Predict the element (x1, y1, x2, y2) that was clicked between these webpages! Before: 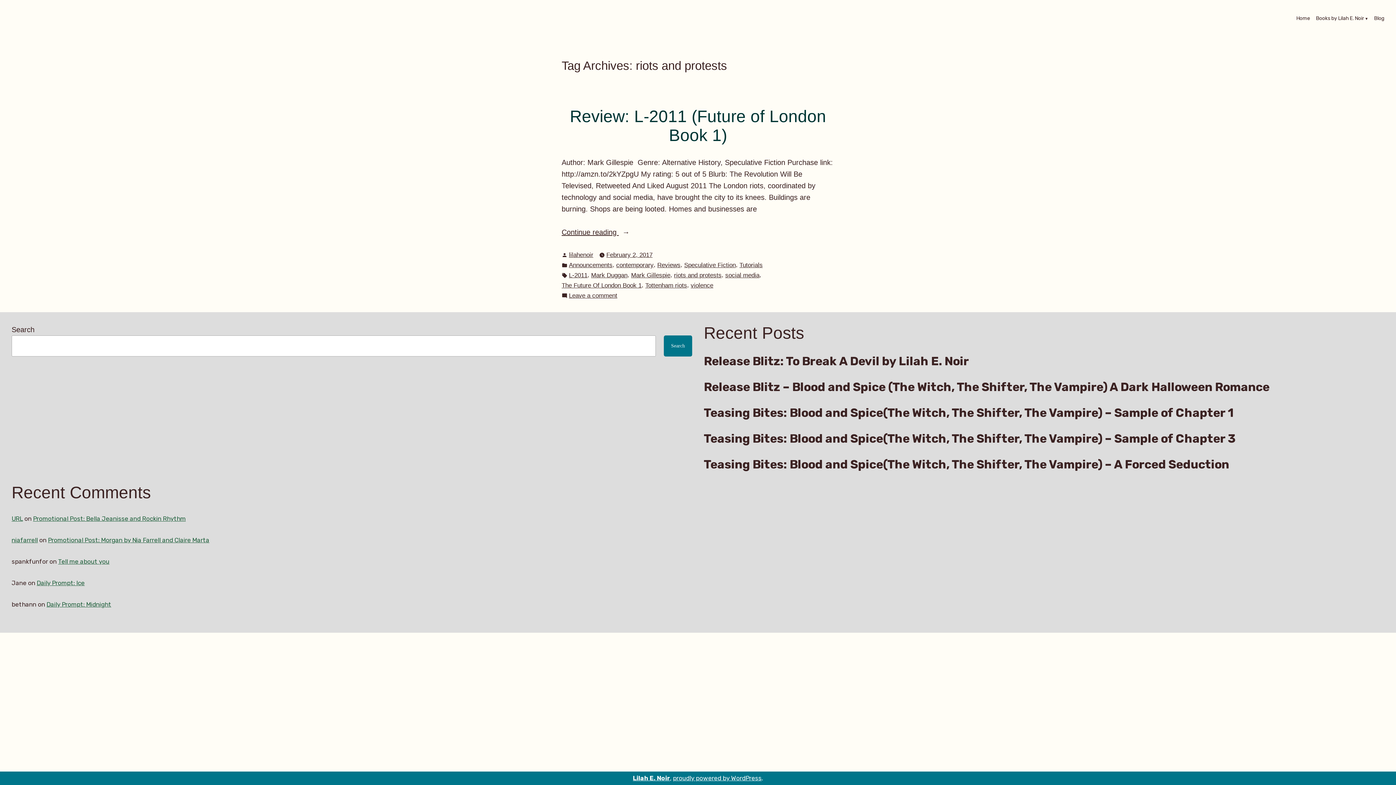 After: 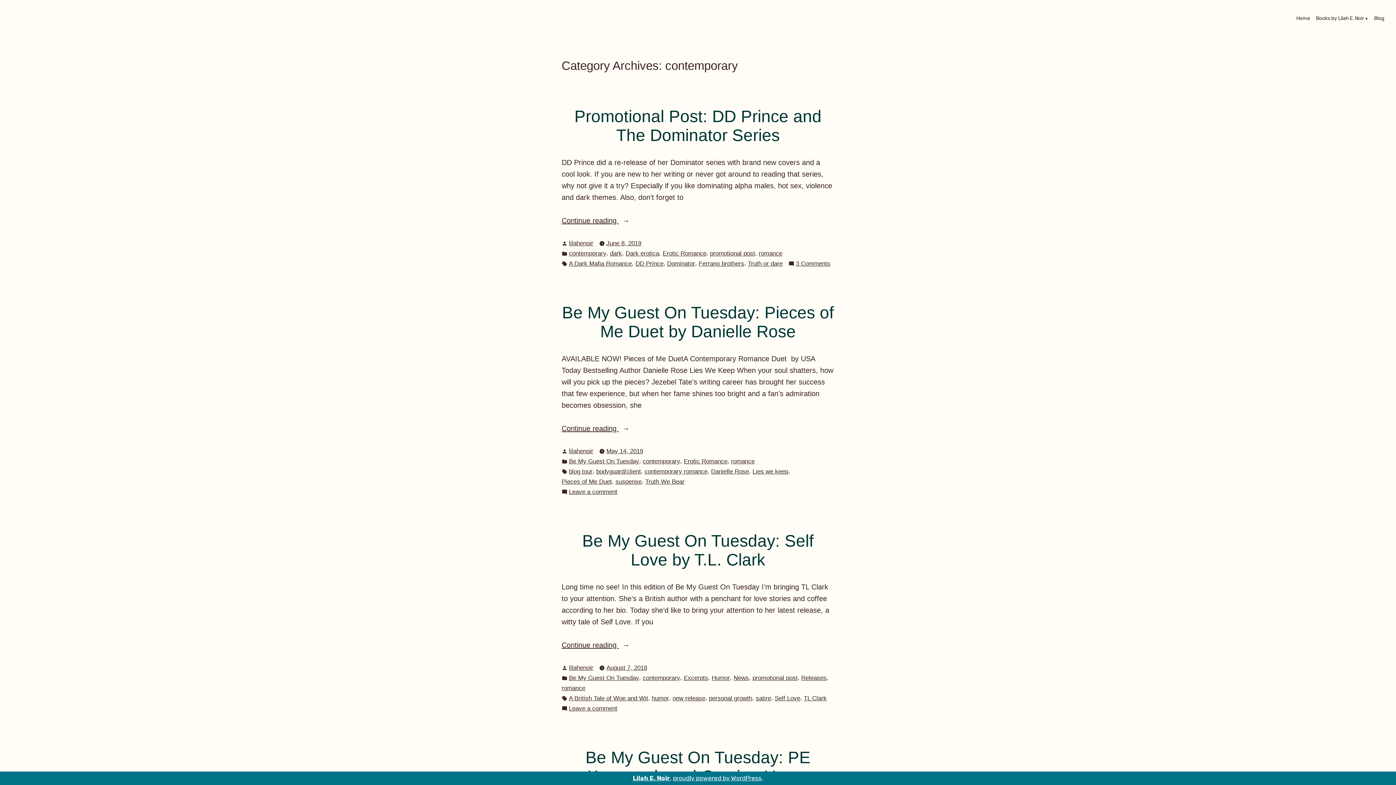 Action: label: contemporary bbox: (616, 260, 653, 270)